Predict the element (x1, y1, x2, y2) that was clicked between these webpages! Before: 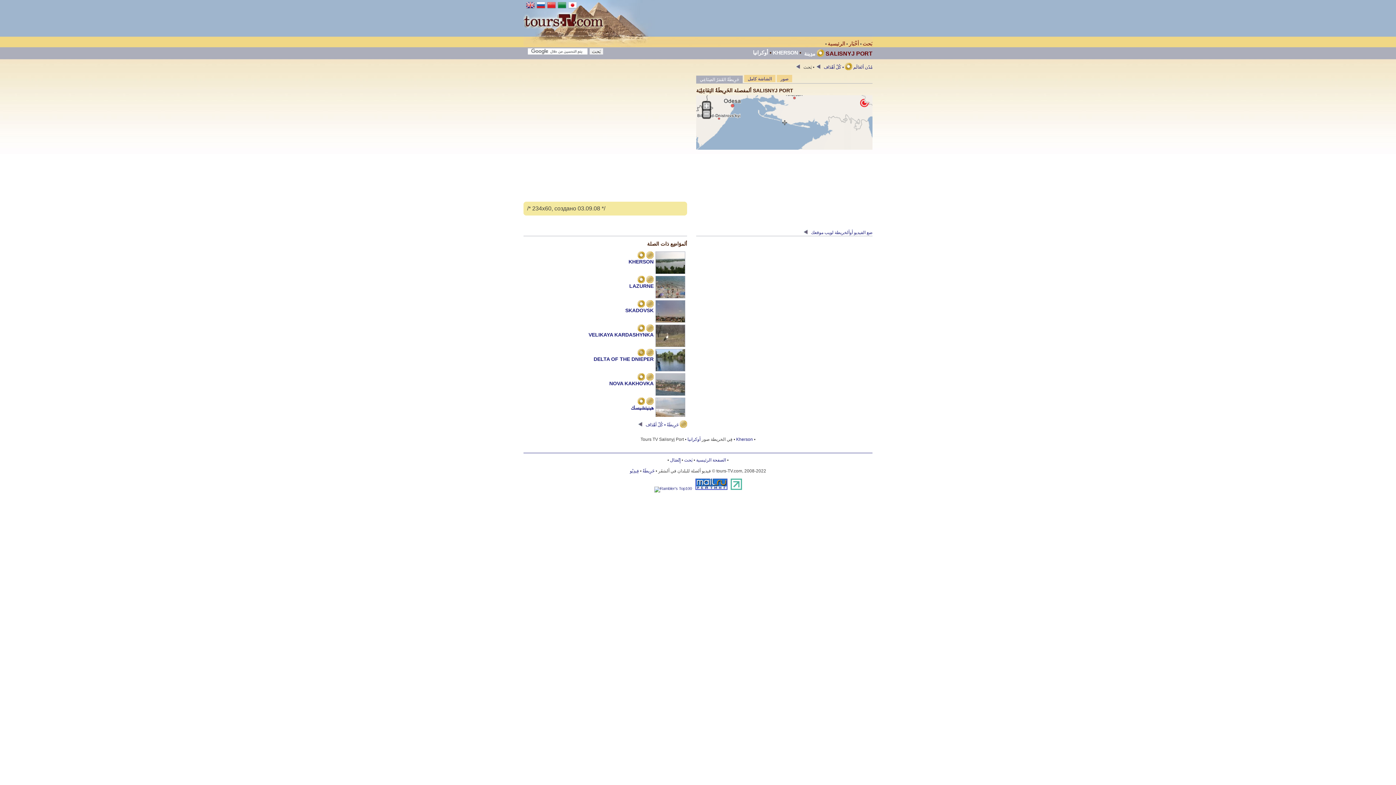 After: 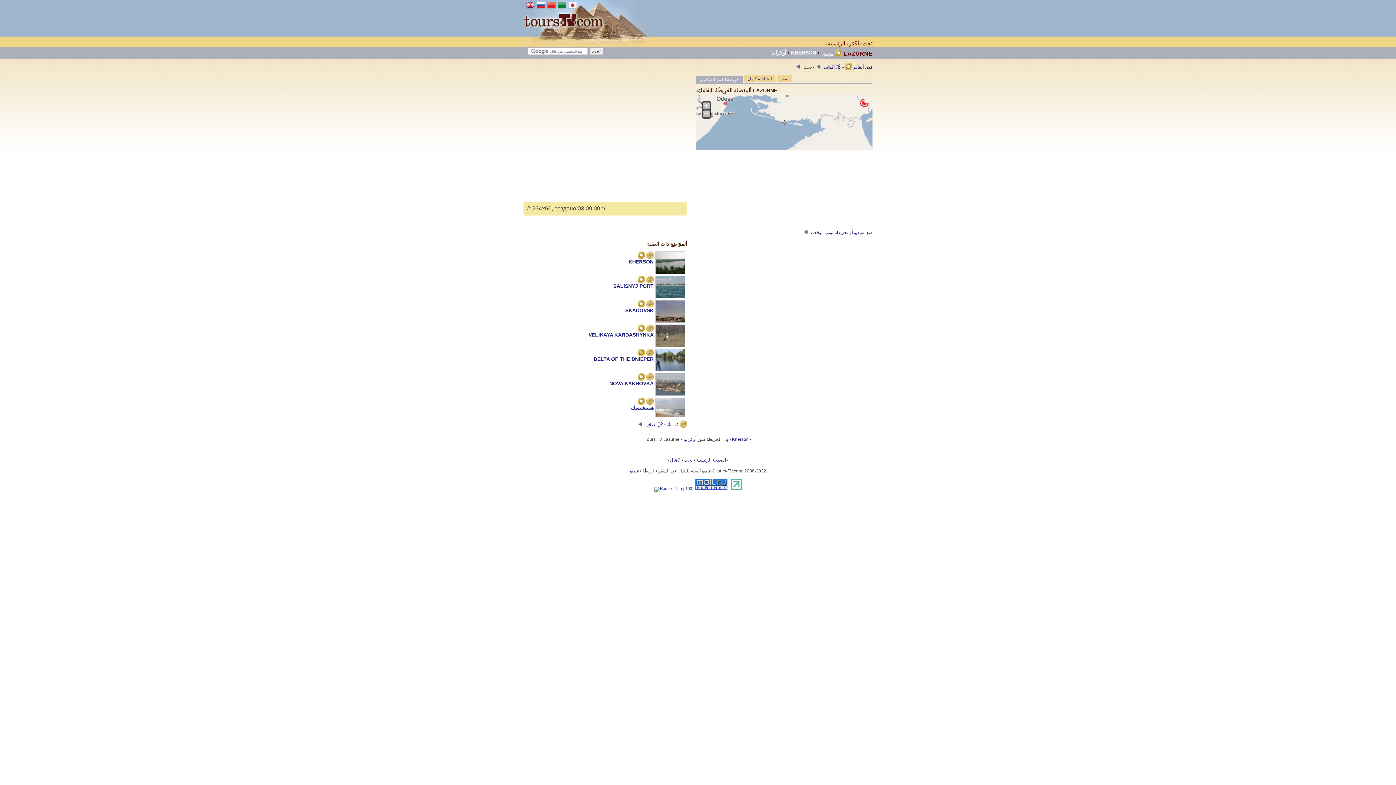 Action: bbox: (629, 283, 653, 289) label: LAZURNE